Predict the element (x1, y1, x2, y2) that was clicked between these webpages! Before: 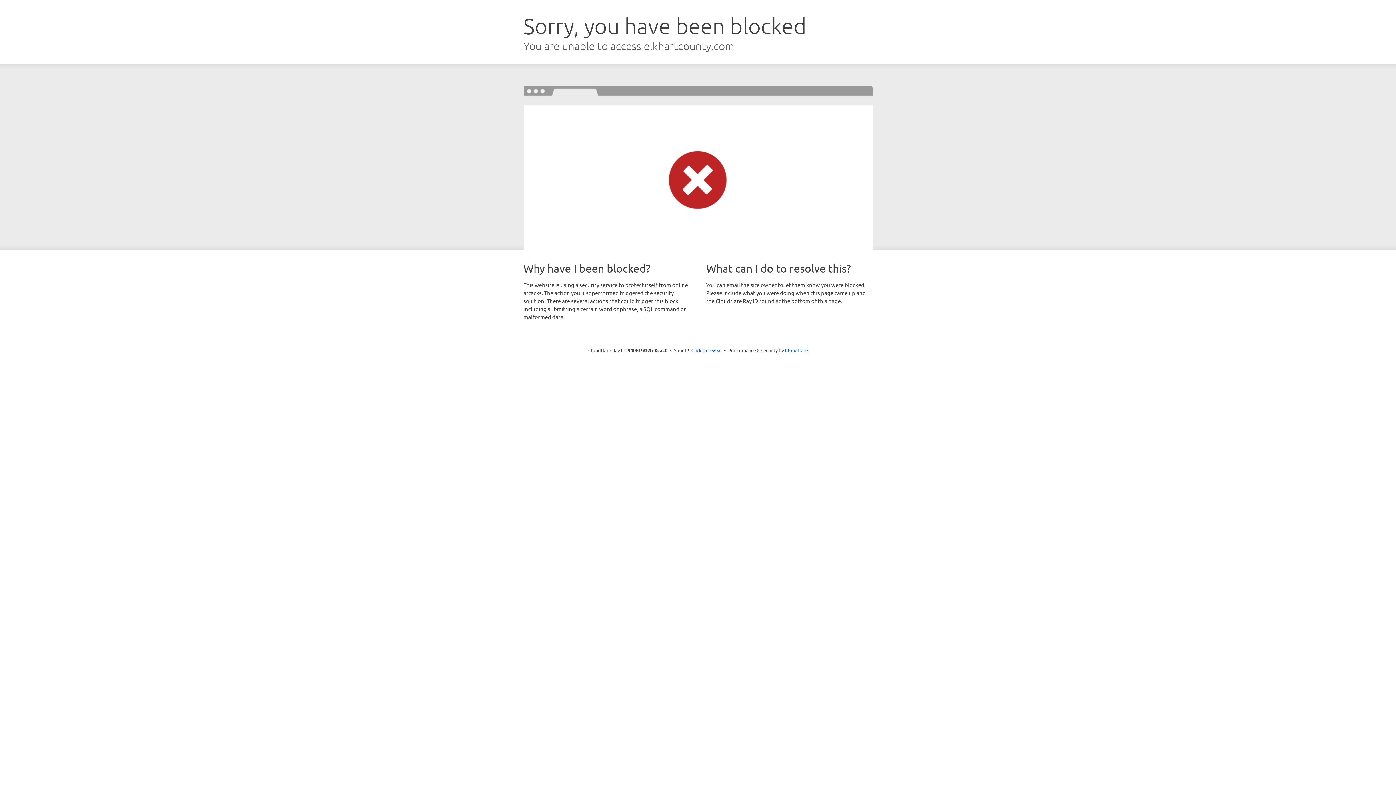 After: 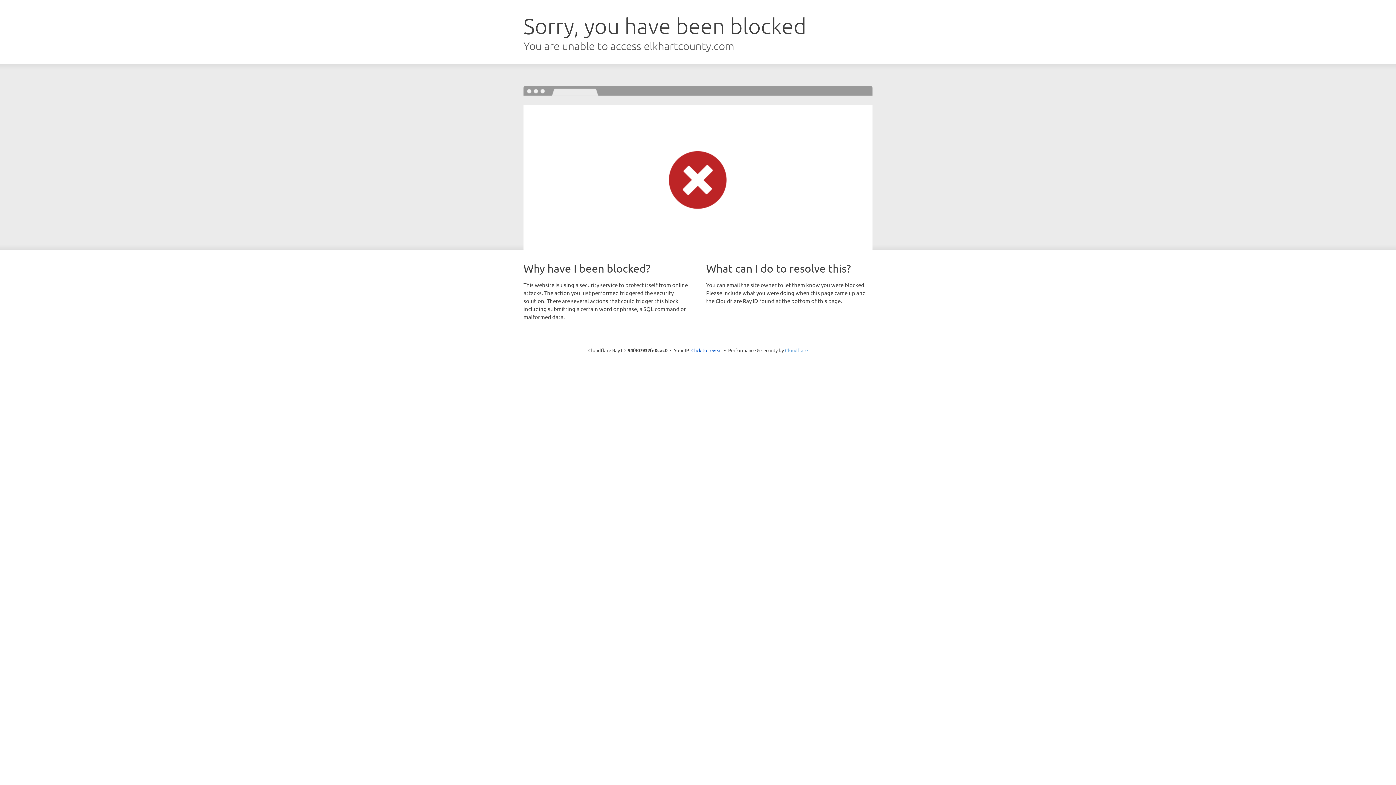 Action: bbox: (785, 347, 808, 353) label: Cloudflare